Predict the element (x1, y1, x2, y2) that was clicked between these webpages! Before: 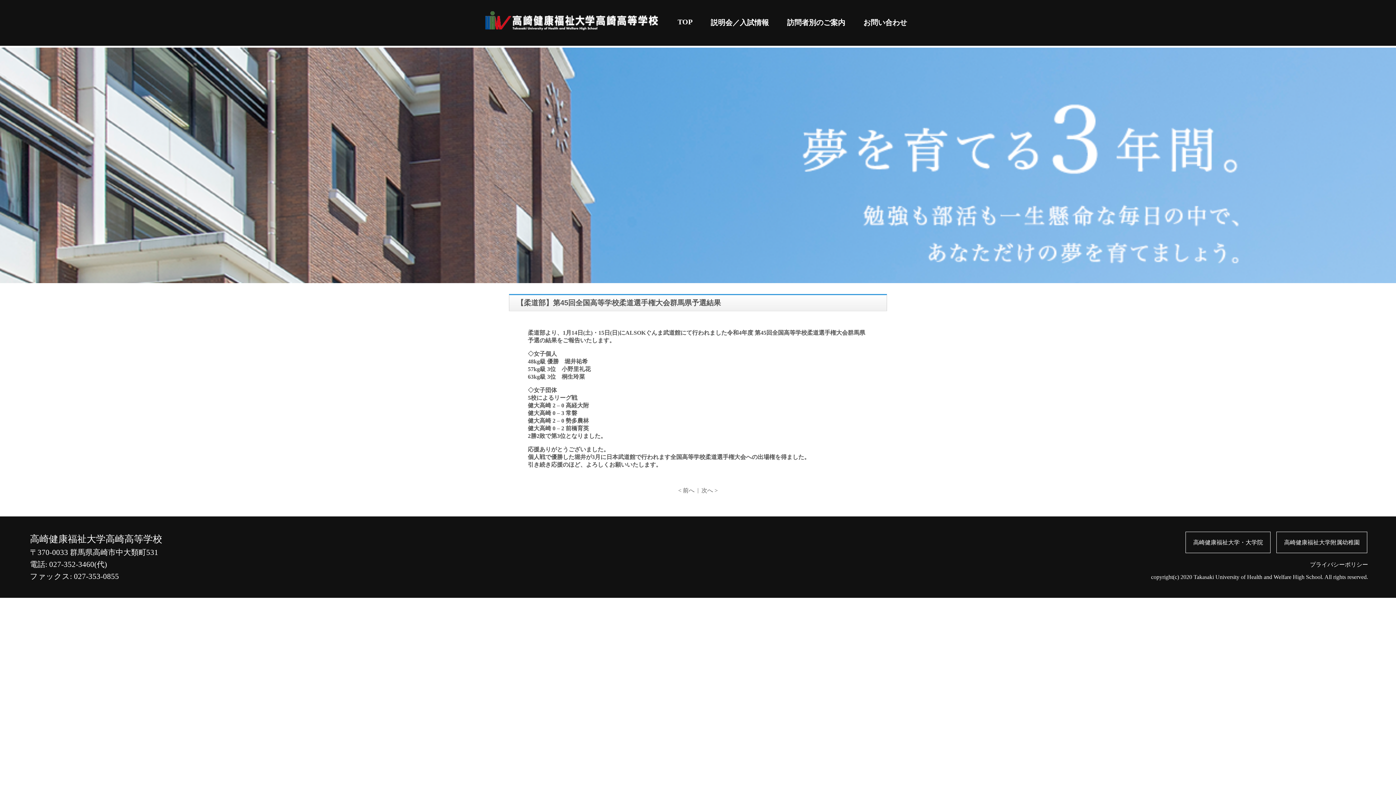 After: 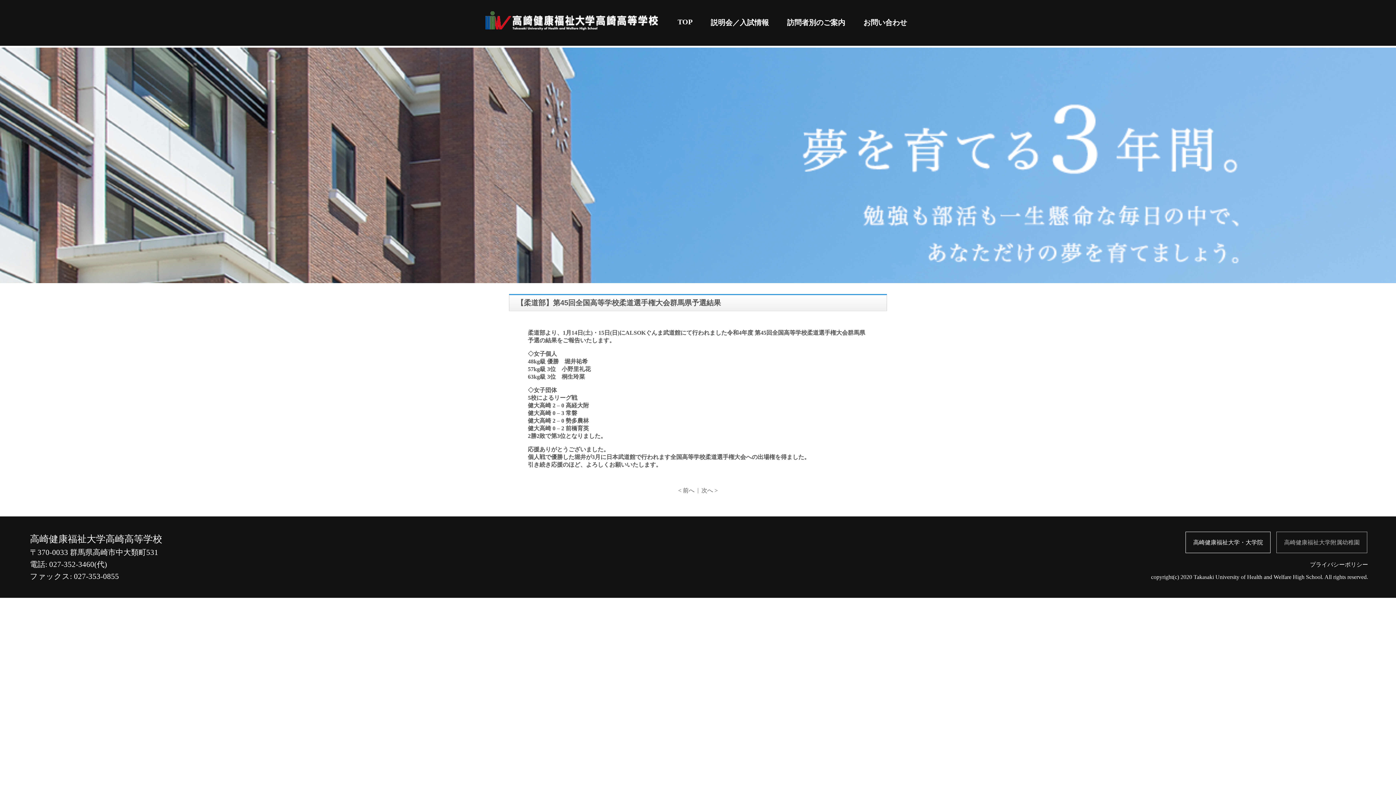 Action: bbox: (1273, 539, 1368, 545) label: 高崎健康福祉大学附属幼稚園